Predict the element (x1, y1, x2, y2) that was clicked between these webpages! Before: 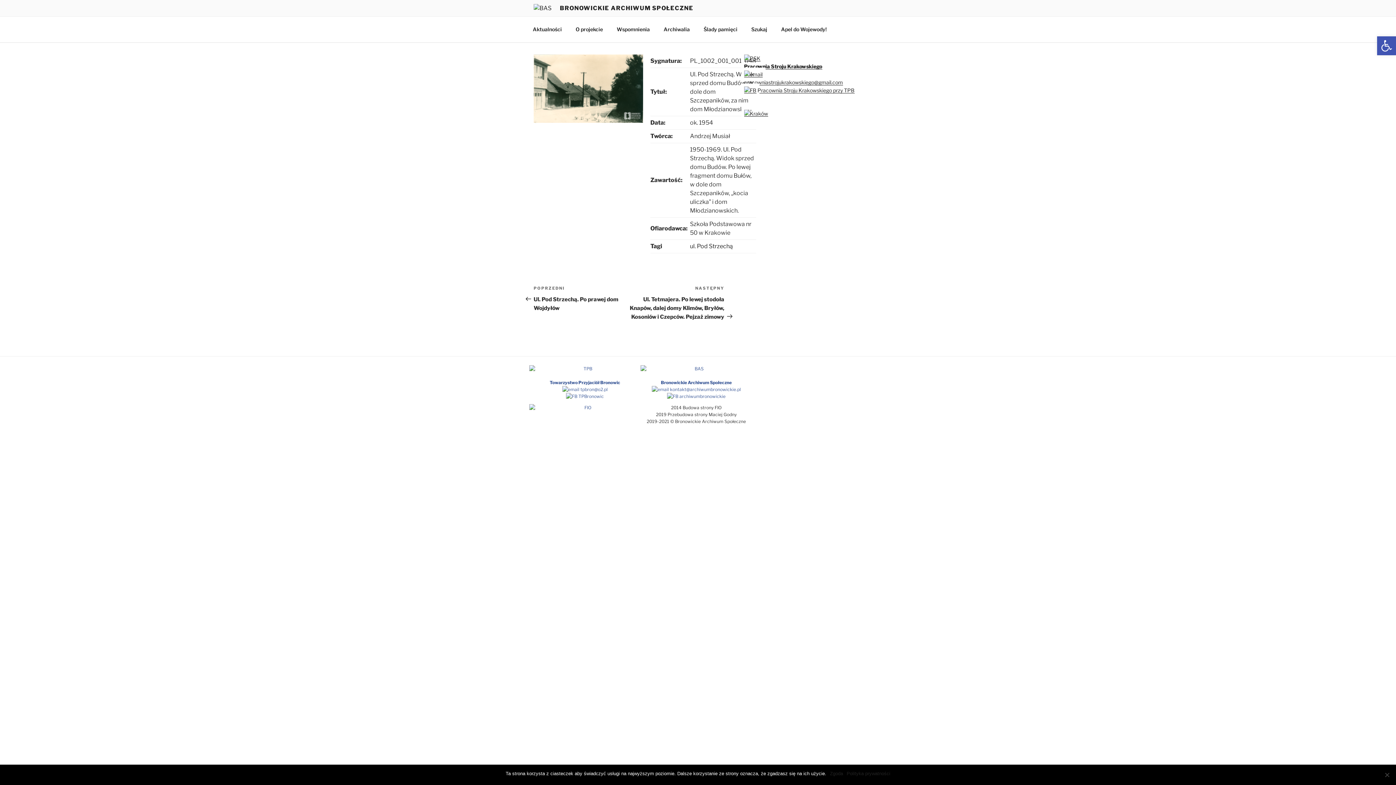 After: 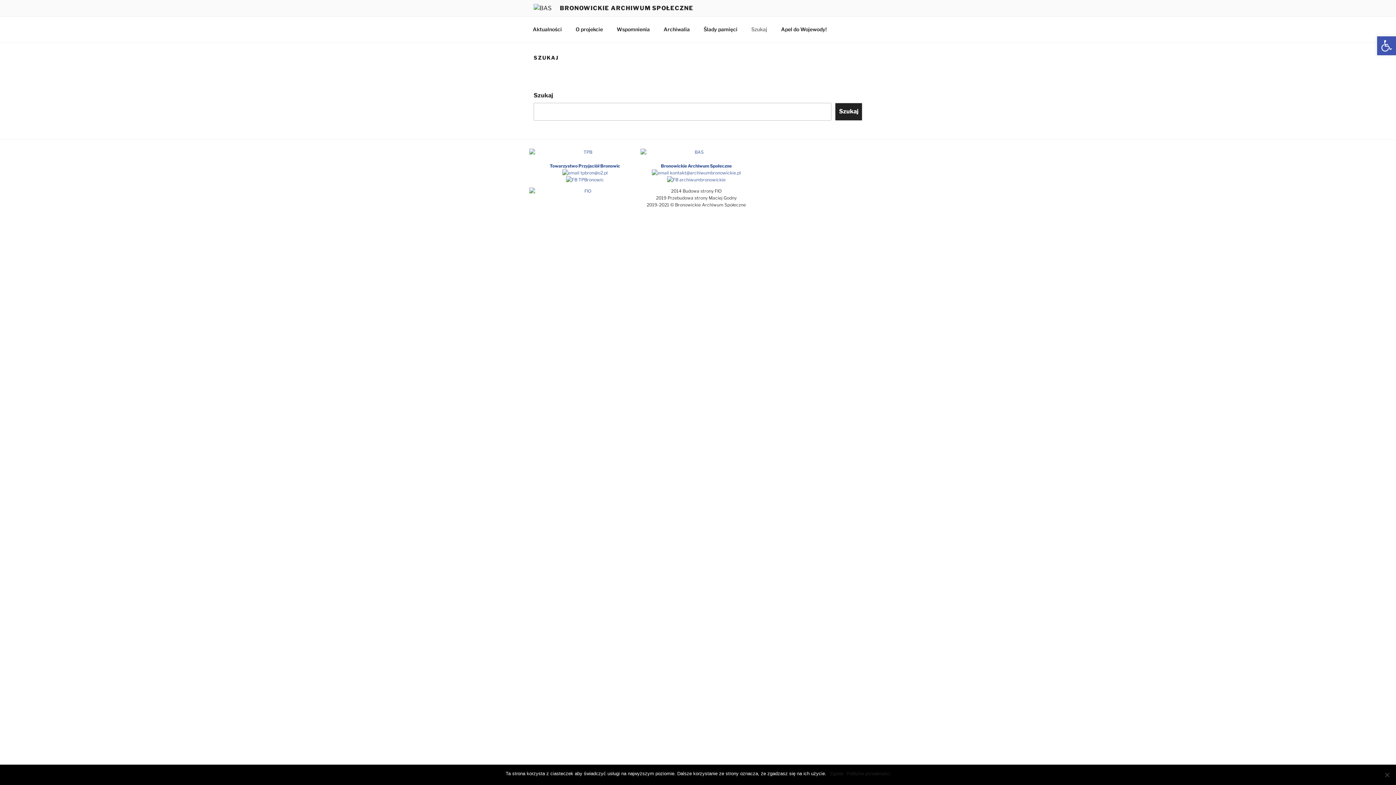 Action: label: Szukaj bbox: (745, 20, 773, 38)